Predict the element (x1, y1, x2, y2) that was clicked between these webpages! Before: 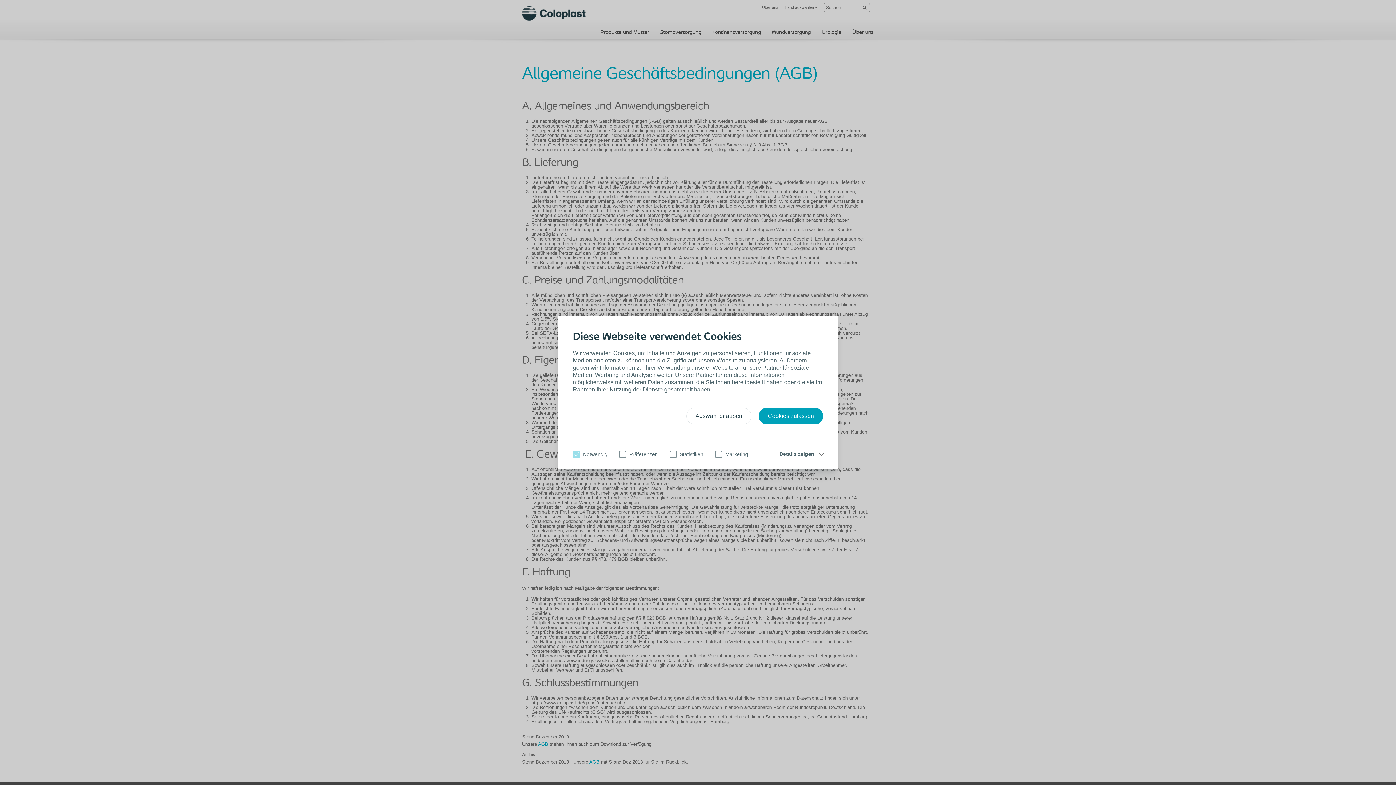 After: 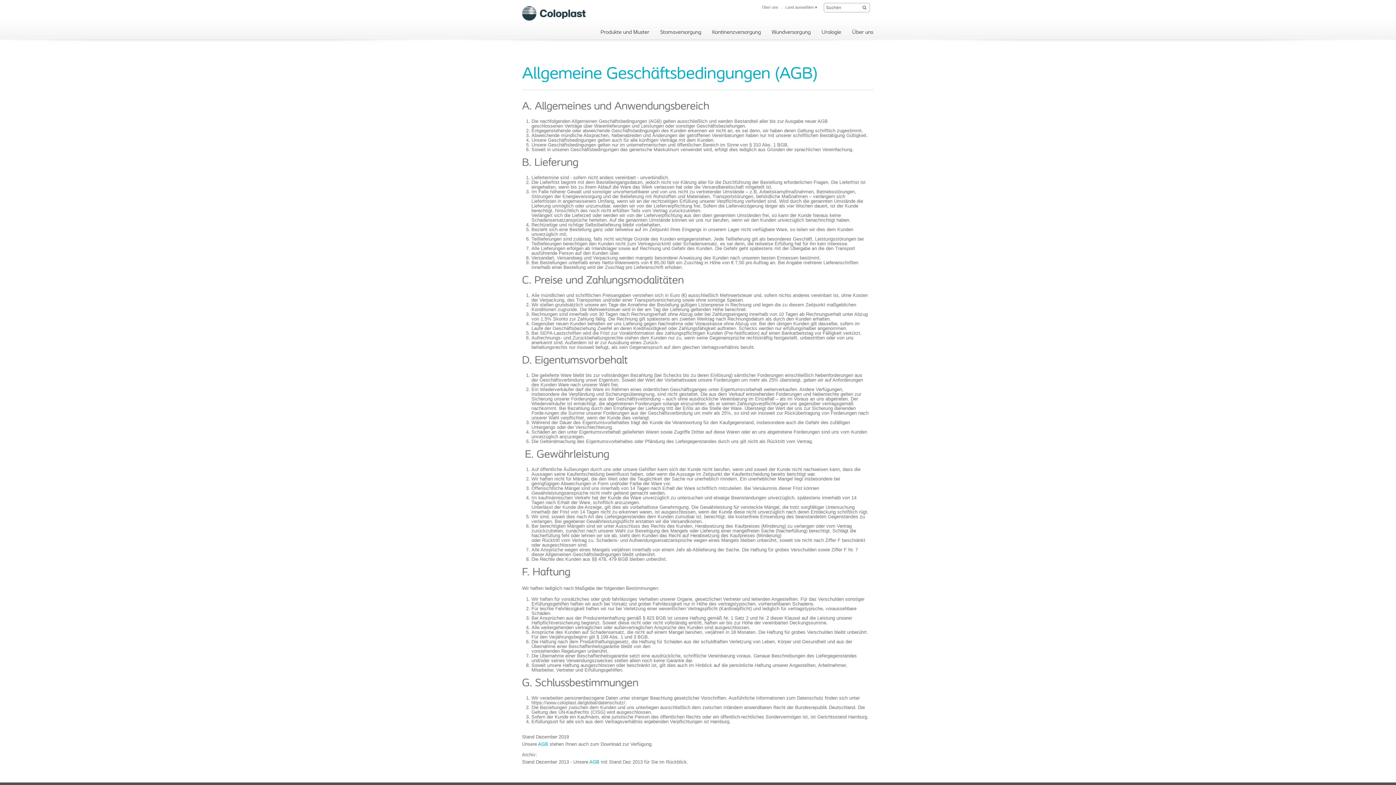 Action: label: Cookies zulassen bbox: (758, 408, 823, 424)